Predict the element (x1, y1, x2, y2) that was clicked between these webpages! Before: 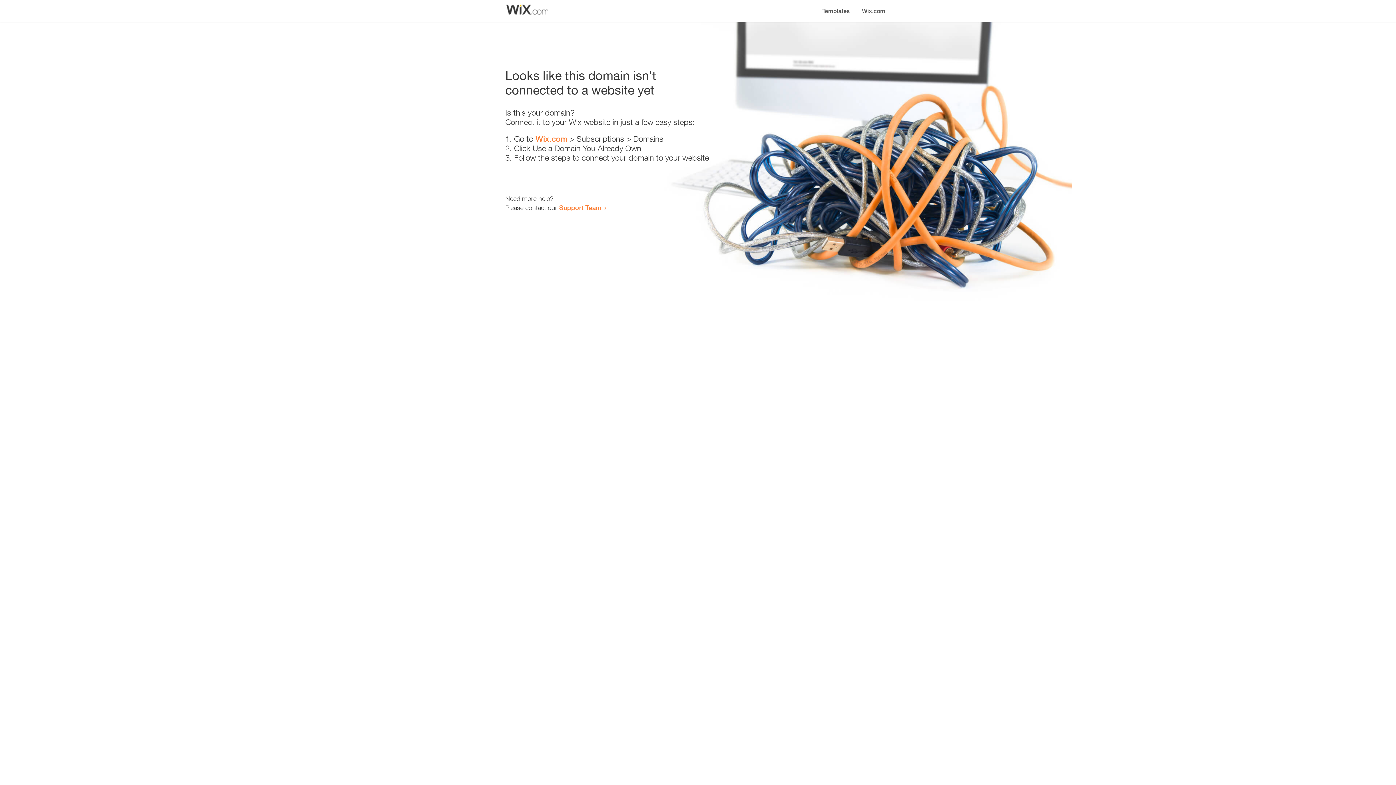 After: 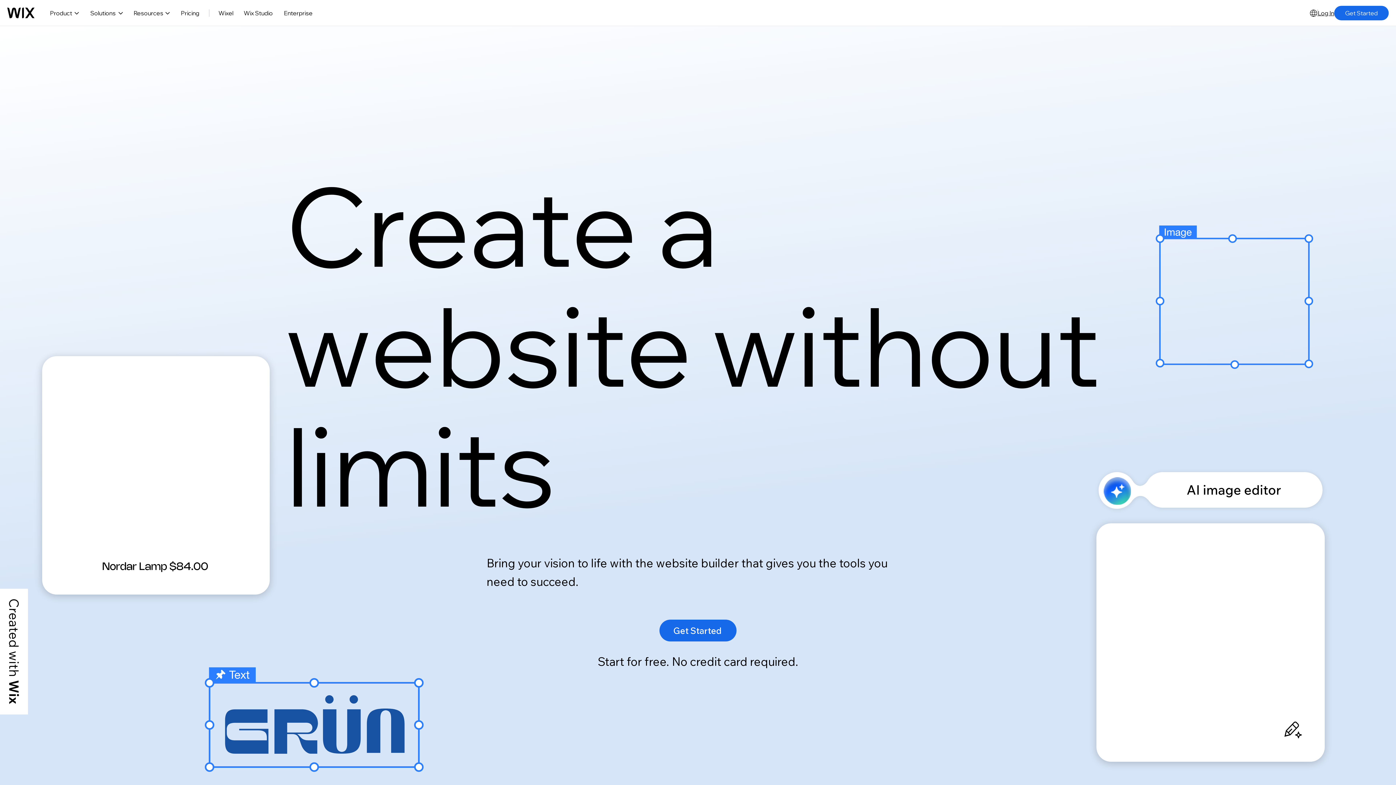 Action: bbox: (856, 0, 890, 14) label: Wix.com